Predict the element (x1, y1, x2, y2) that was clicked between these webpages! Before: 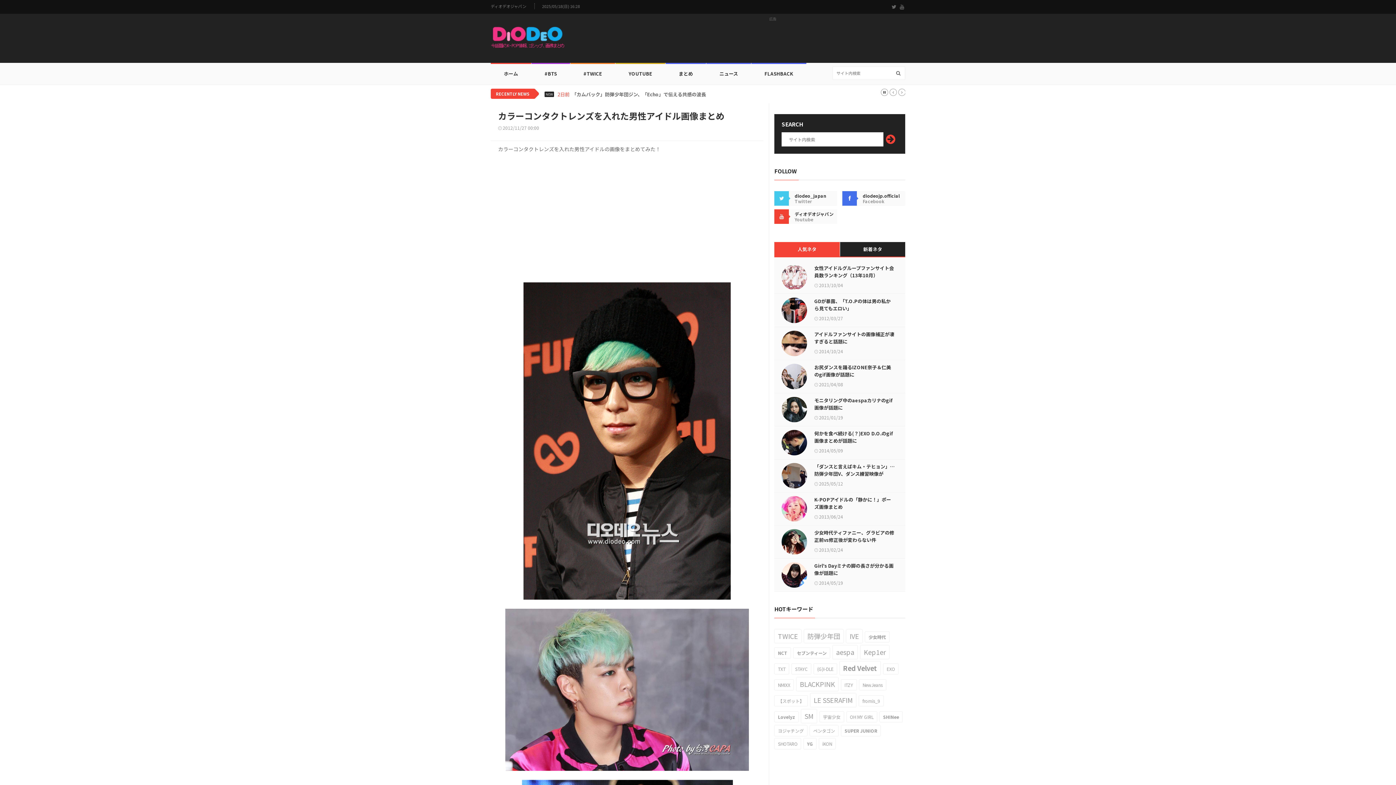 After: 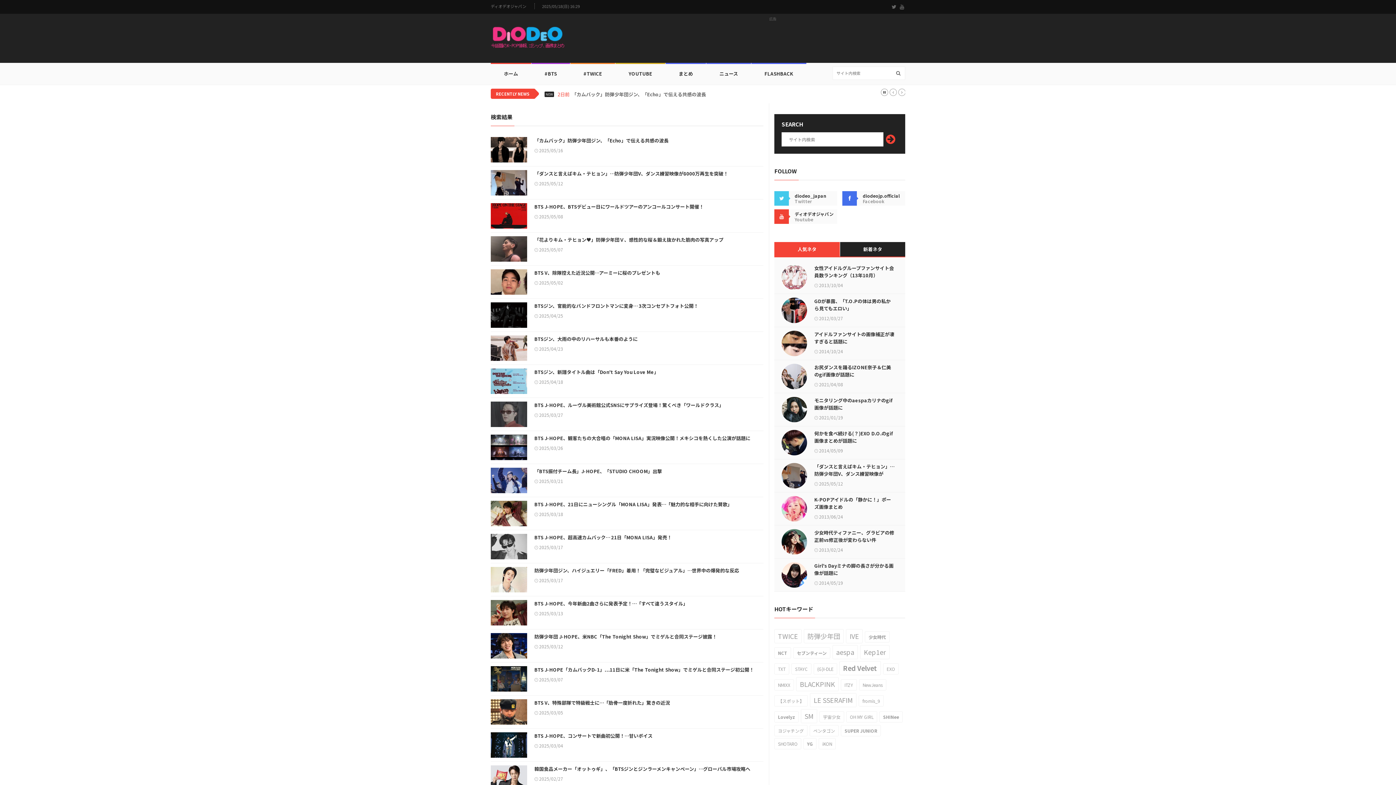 Action: label: 防弾少年団 bbox: (804, 629, 844, 643)